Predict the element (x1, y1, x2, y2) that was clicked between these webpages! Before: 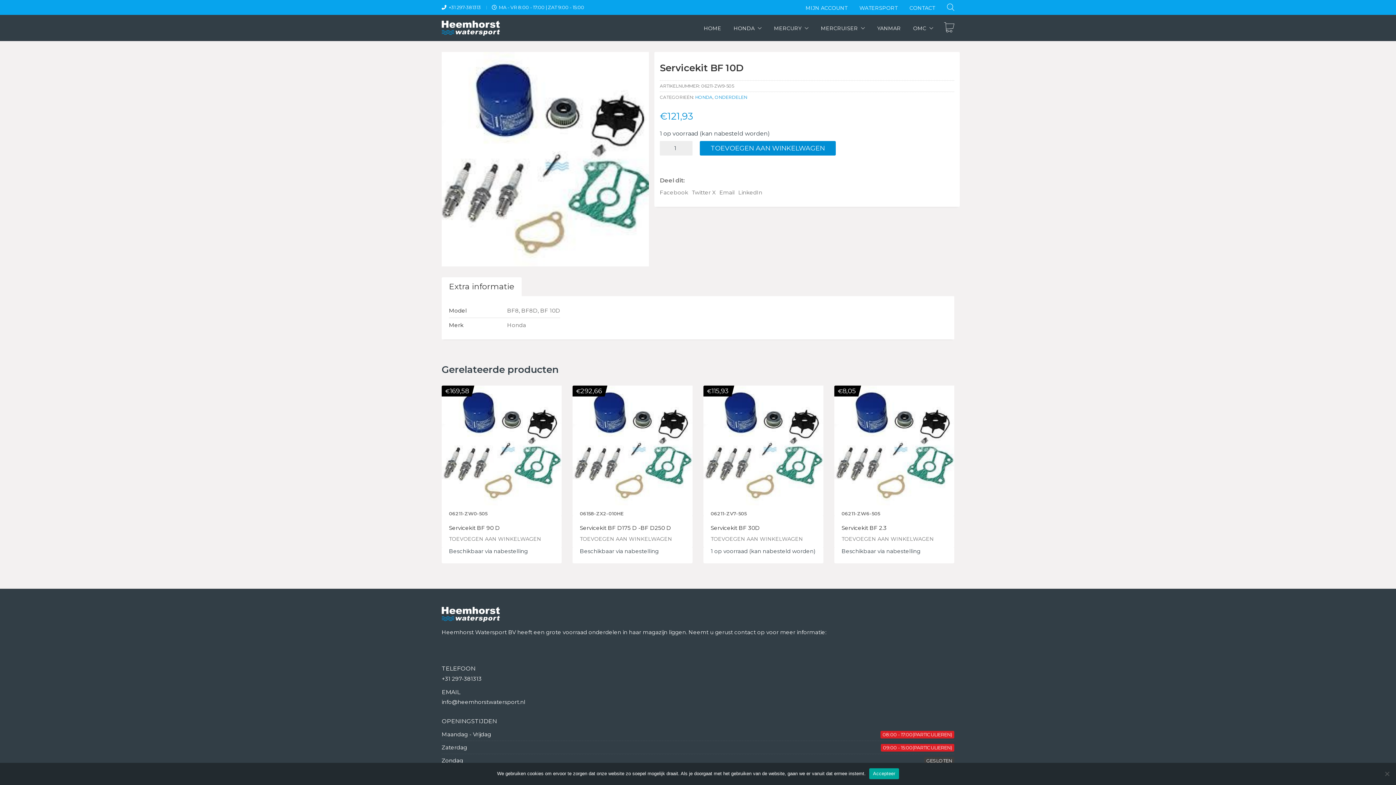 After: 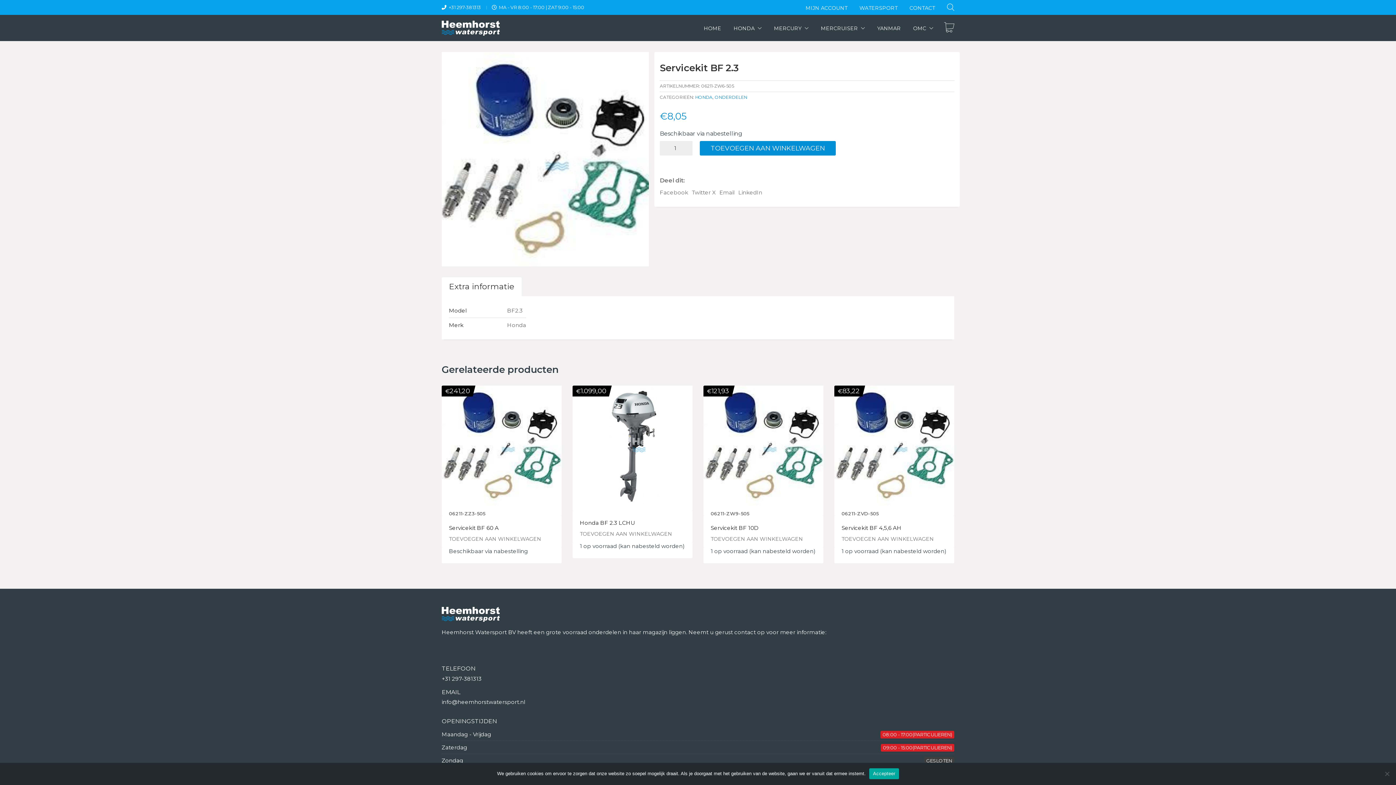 Action: bbox: (841, 525, 886, 531) label: Servicekit BF 2.3